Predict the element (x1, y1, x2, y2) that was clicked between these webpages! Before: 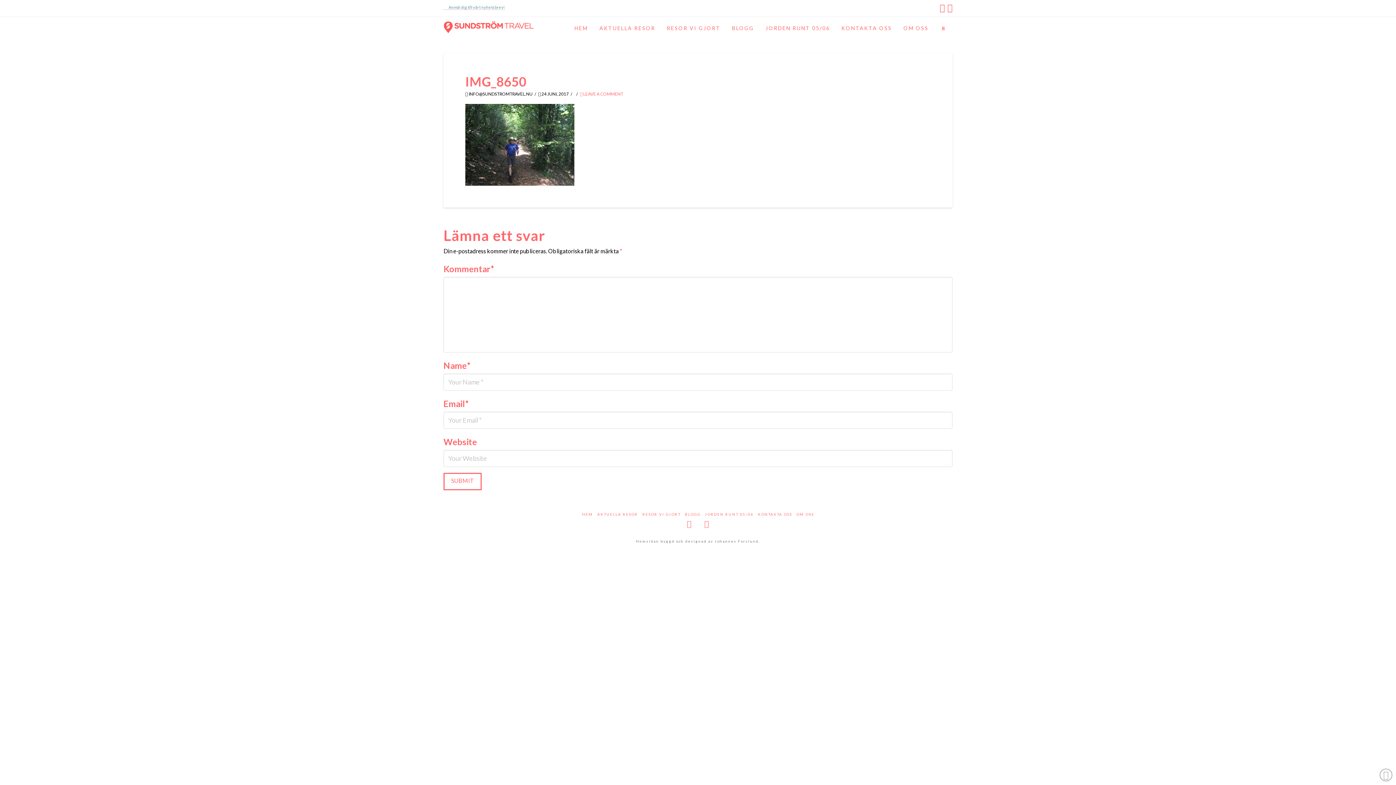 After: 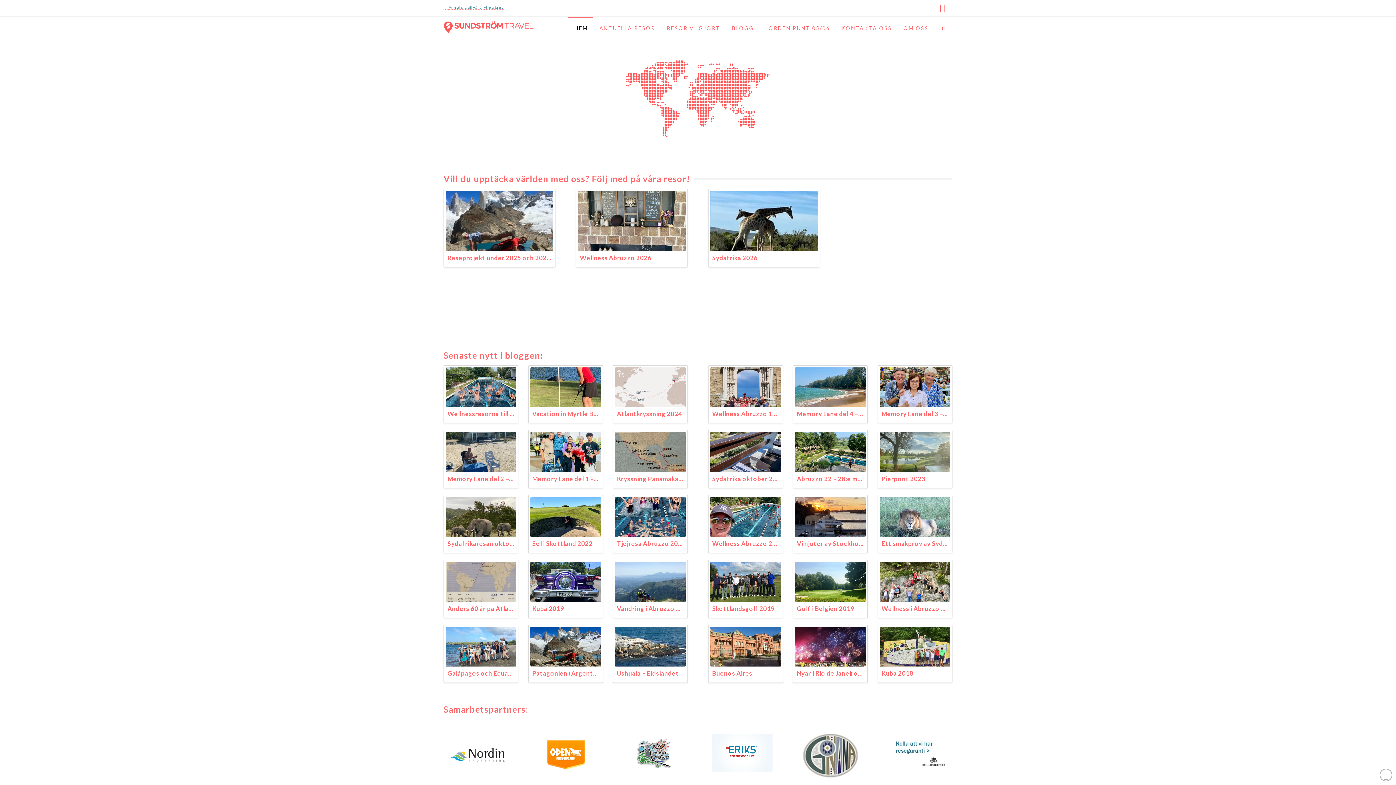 Action: bbox: (443, 18, 534, 33)